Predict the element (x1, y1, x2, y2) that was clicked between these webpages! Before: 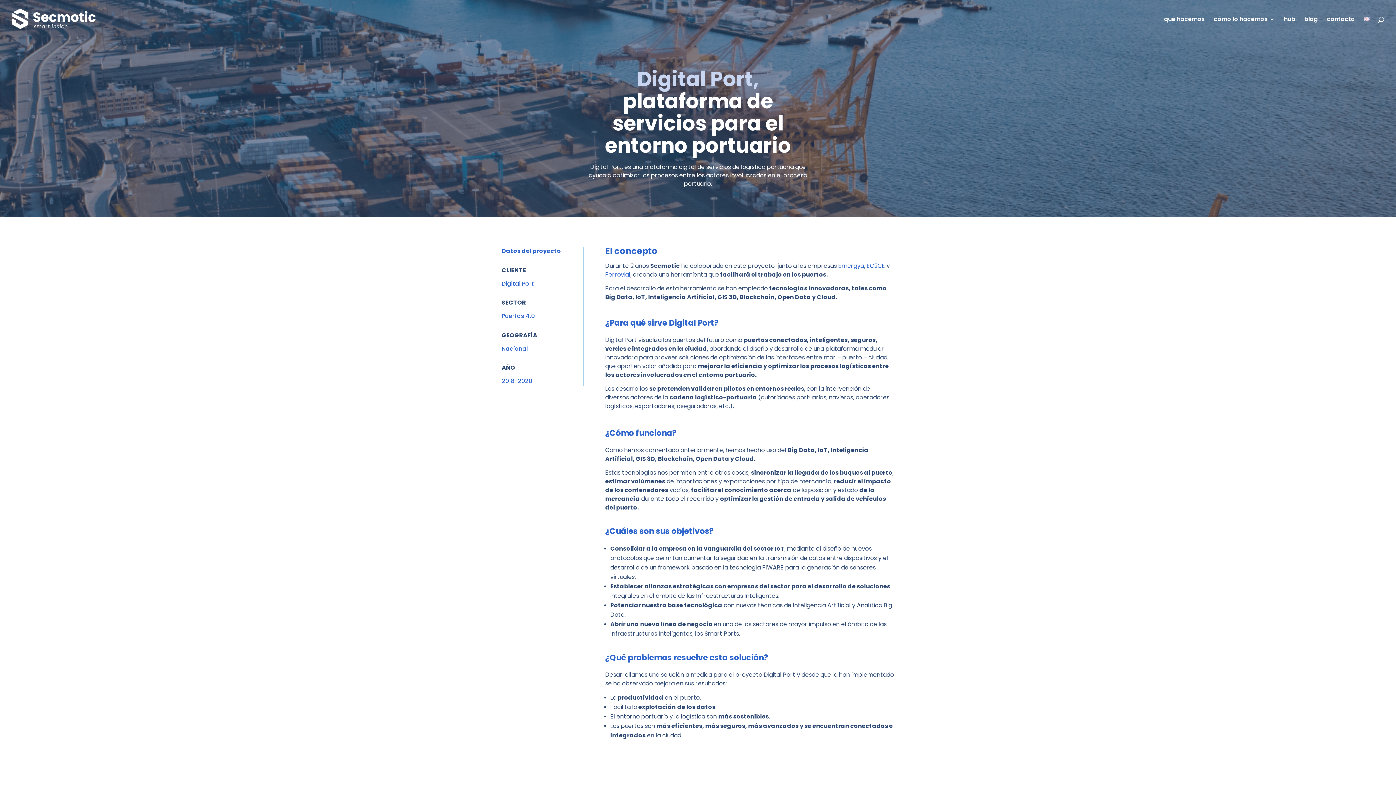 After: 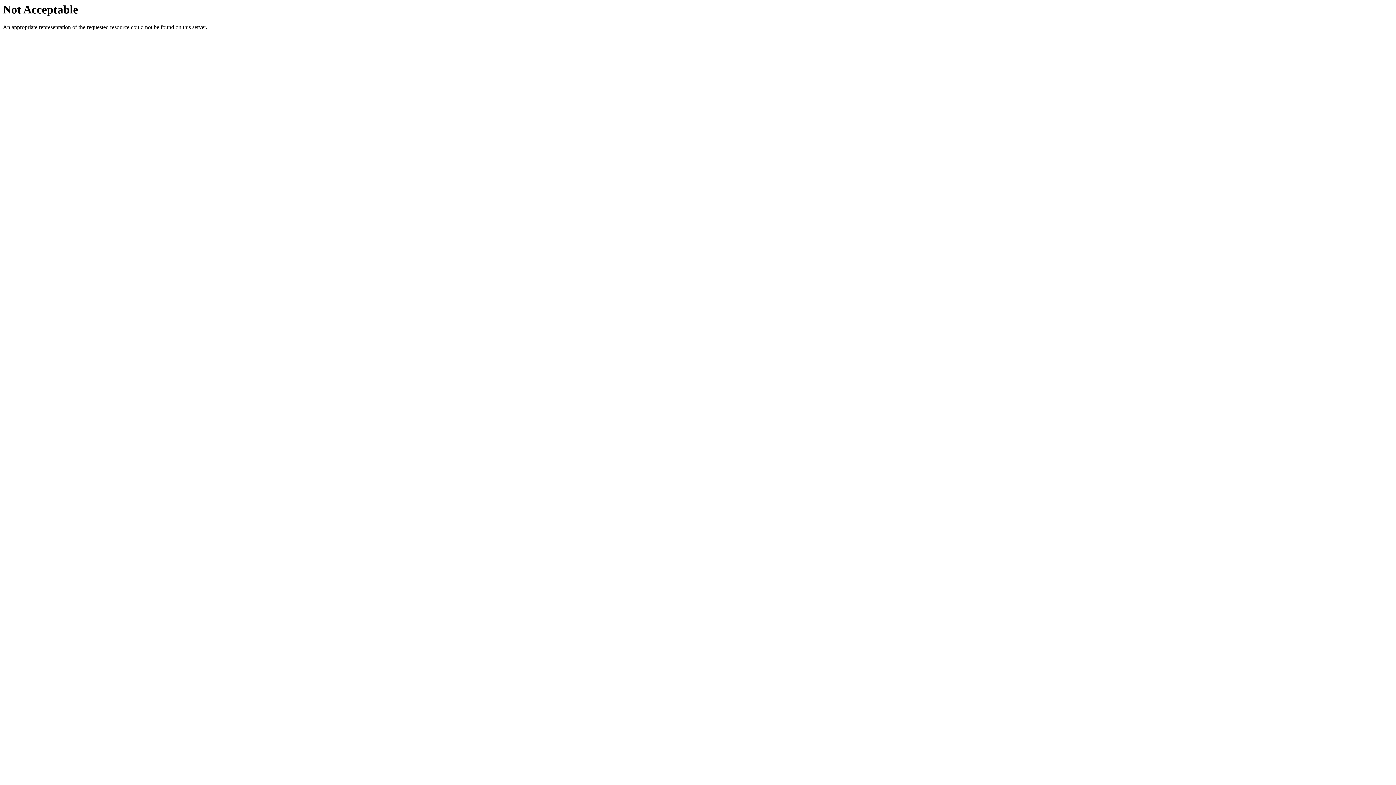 Action: label: EC2CE bbox: (866, 261, 885, 270)